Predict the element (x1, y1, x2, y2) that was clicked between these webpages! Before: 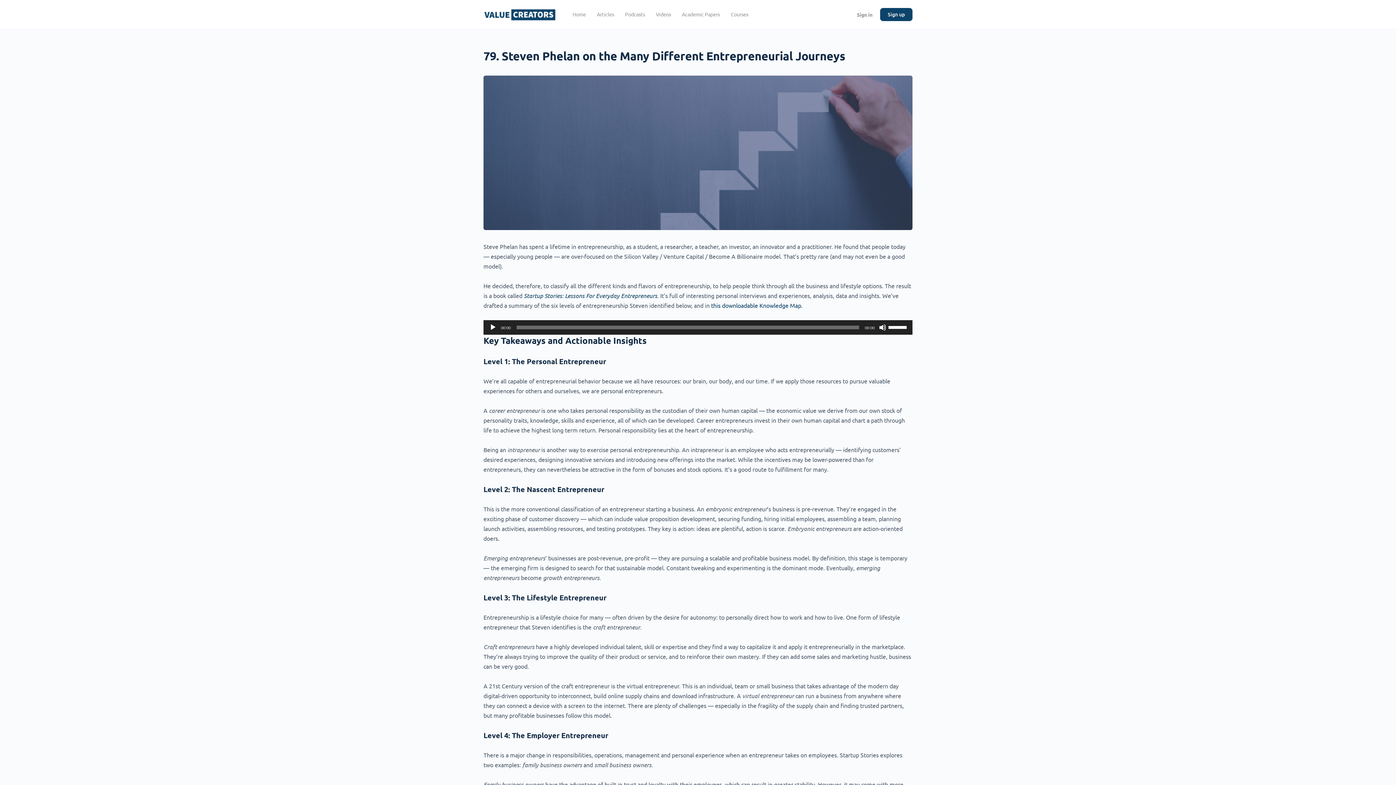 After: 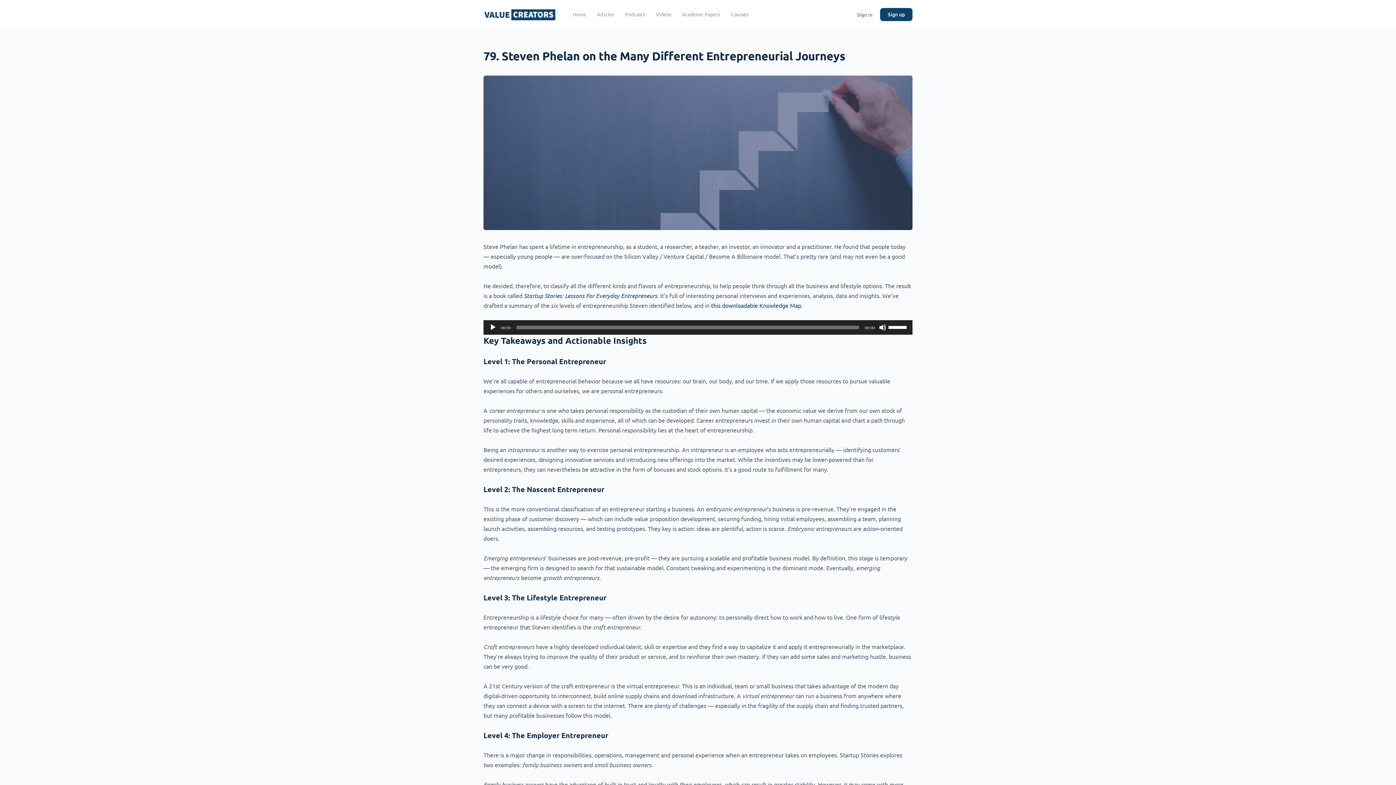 Action: label: this downloadable Knowledge Map. bbox: (711, 301, 802, 309)